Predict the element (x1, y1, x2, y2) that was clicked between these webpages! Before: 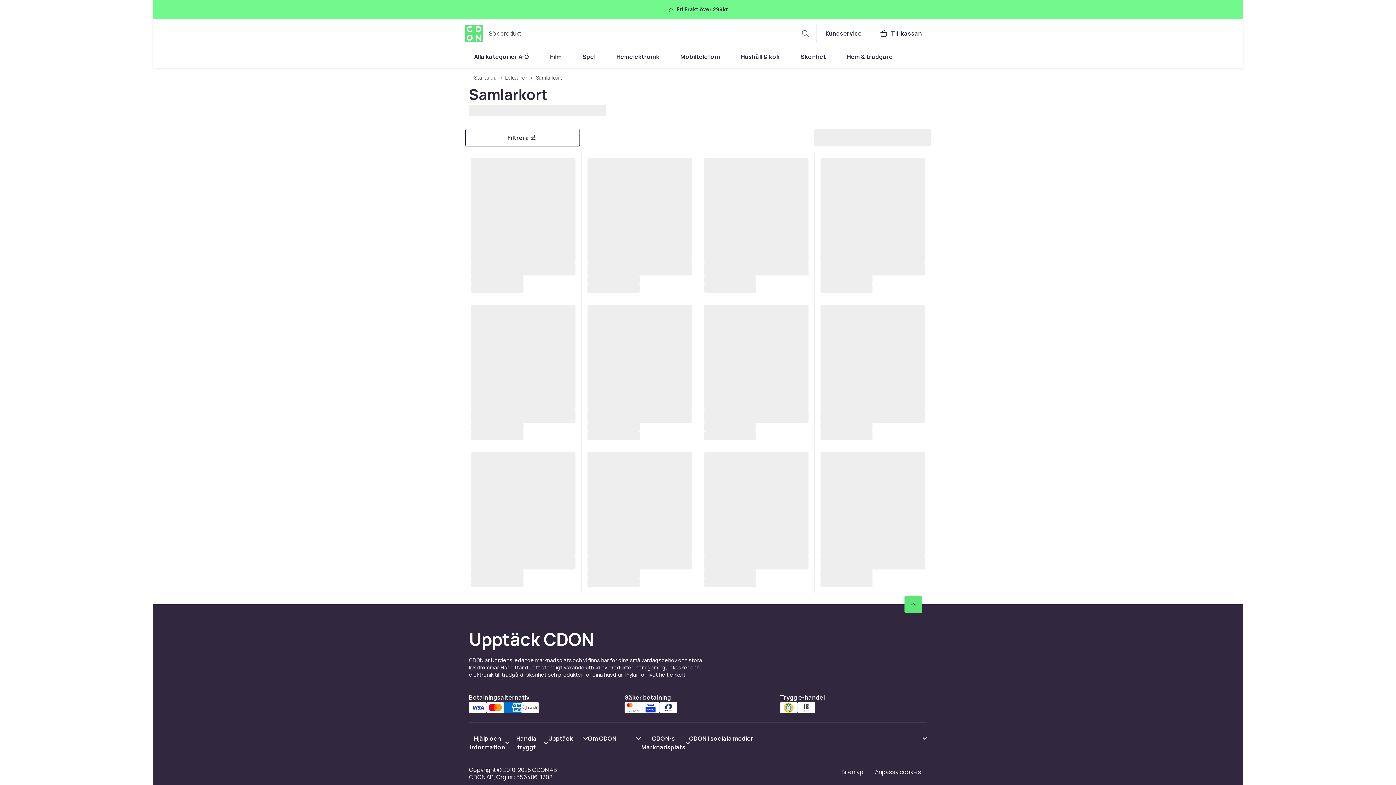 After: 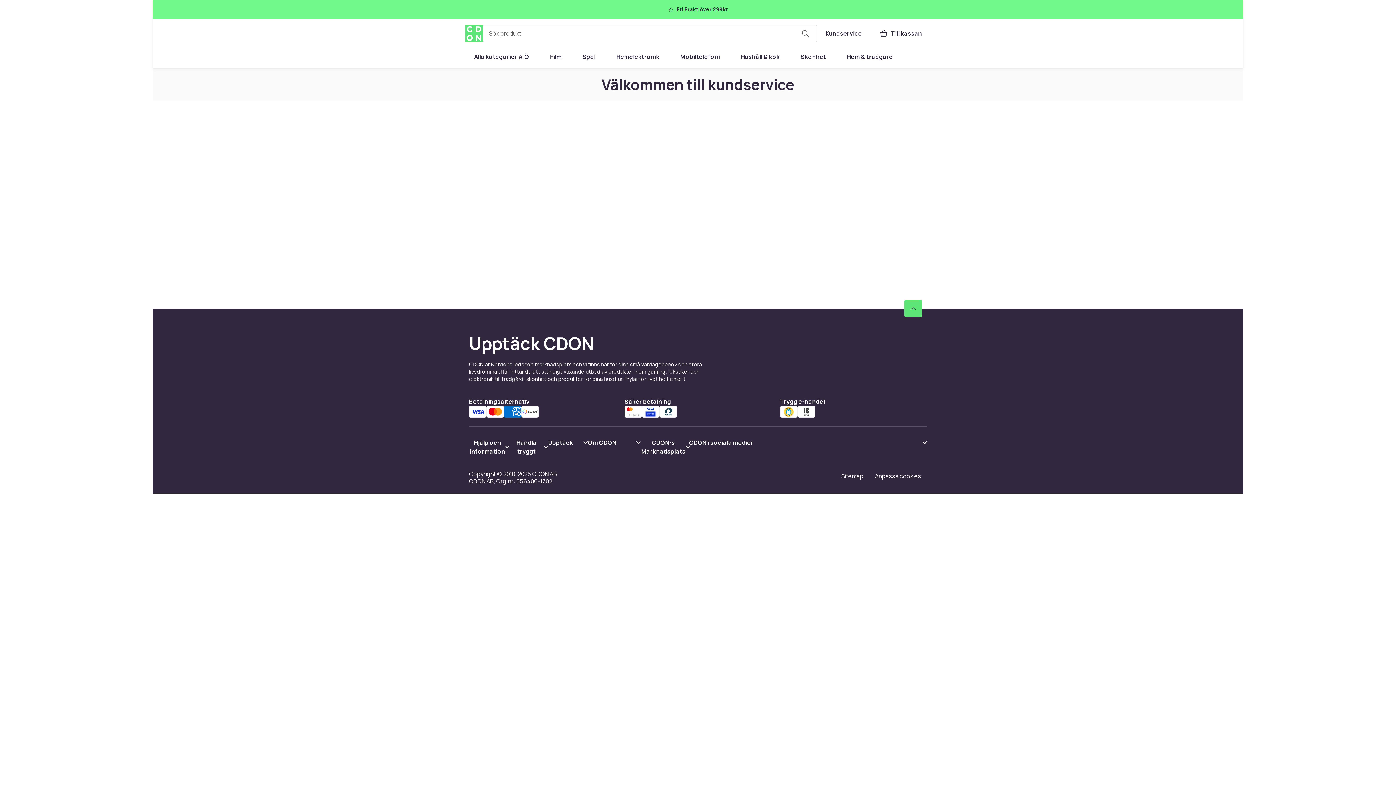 Action: label: Kundservice bbox: (817, 24, 870, 42)